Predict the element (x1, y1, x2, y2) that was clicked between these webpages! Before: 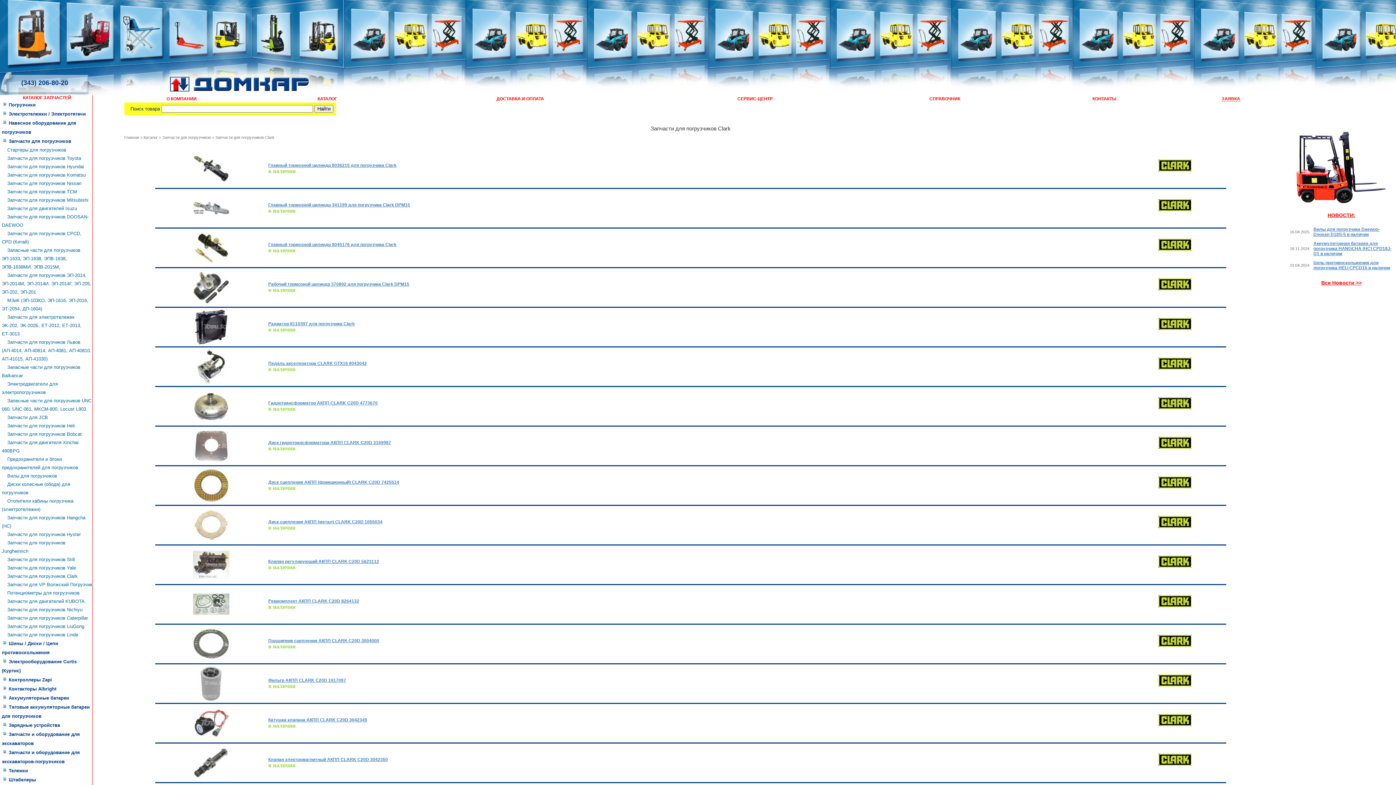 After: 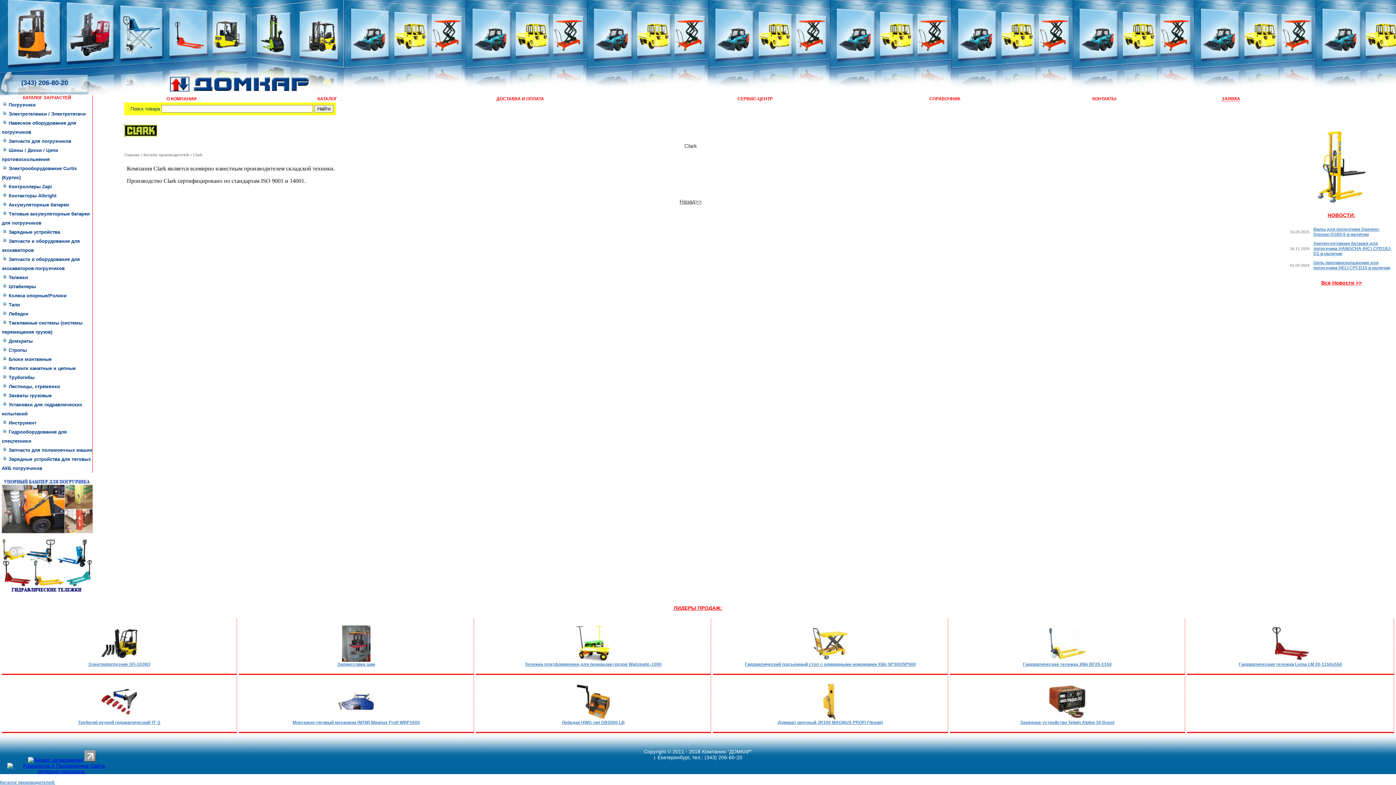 Action: bbox: (1158, 684, 1191, 690)